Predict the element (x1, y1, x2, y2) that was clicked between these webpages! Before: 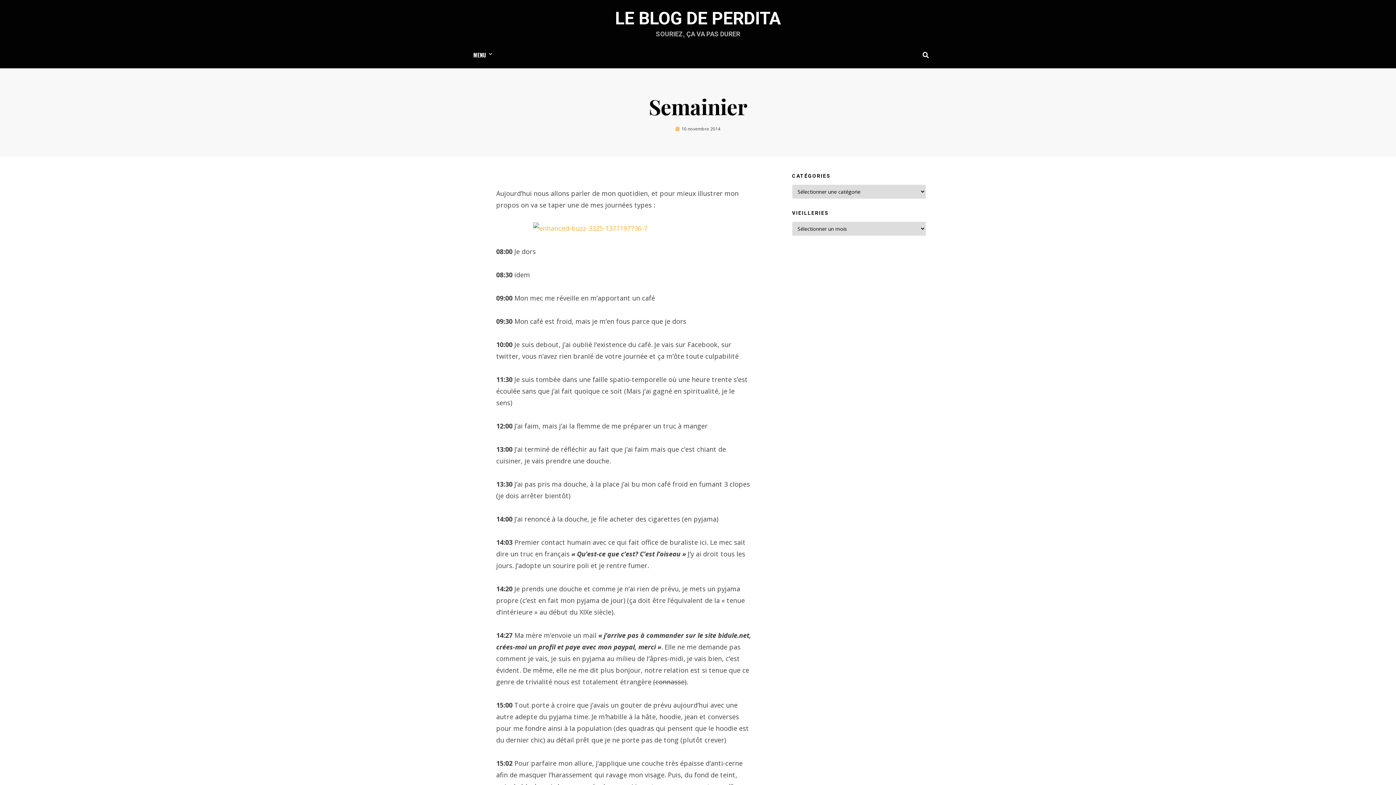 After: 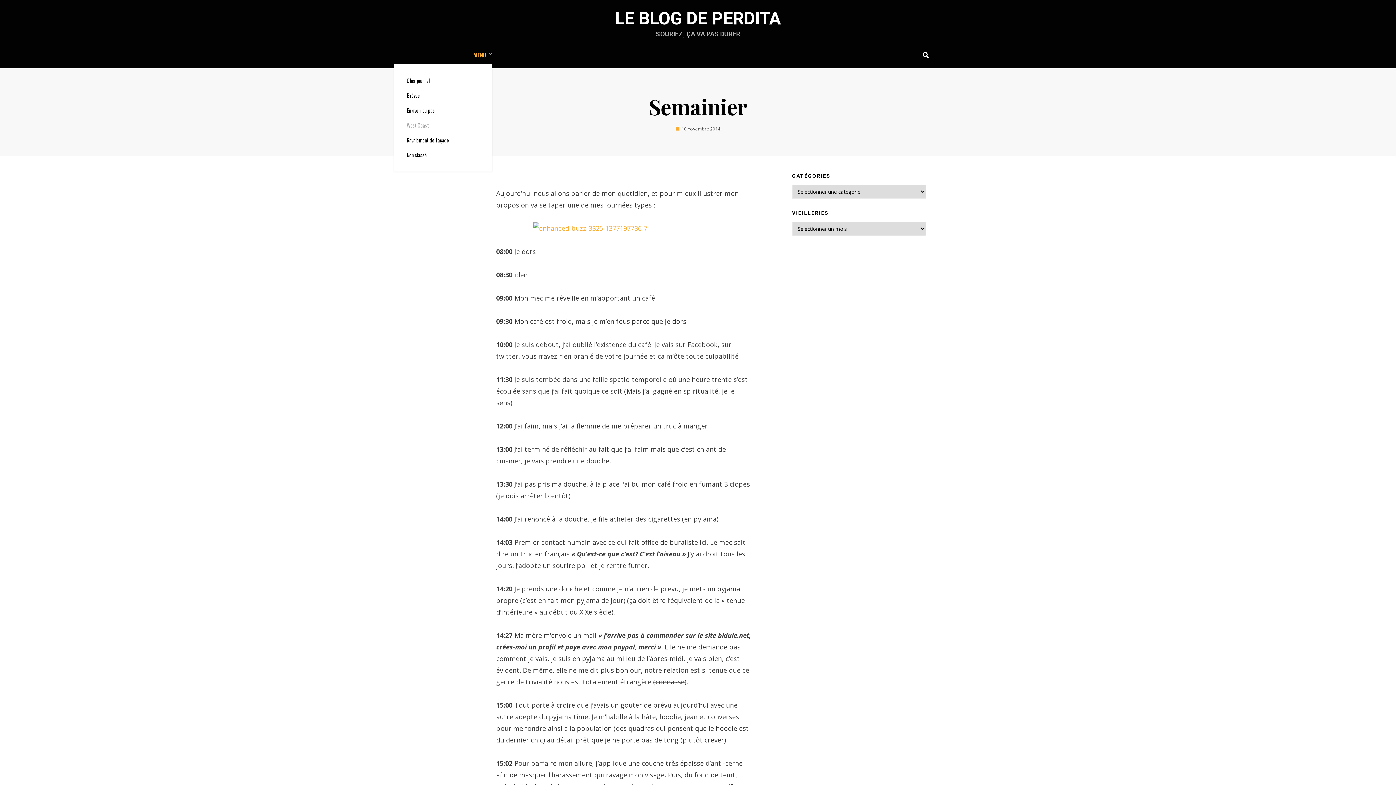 Action: bbox: (467, 50, 492, 59) label: MENU